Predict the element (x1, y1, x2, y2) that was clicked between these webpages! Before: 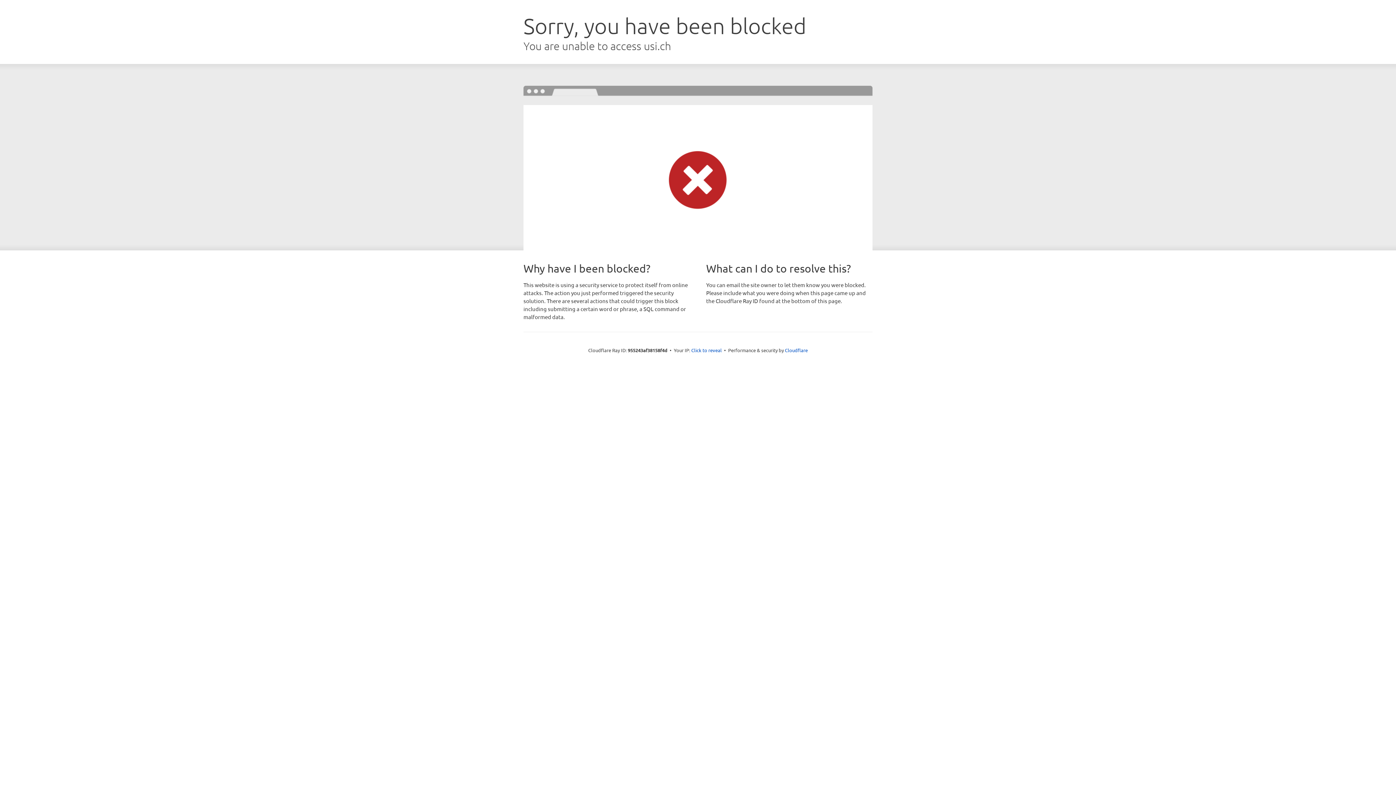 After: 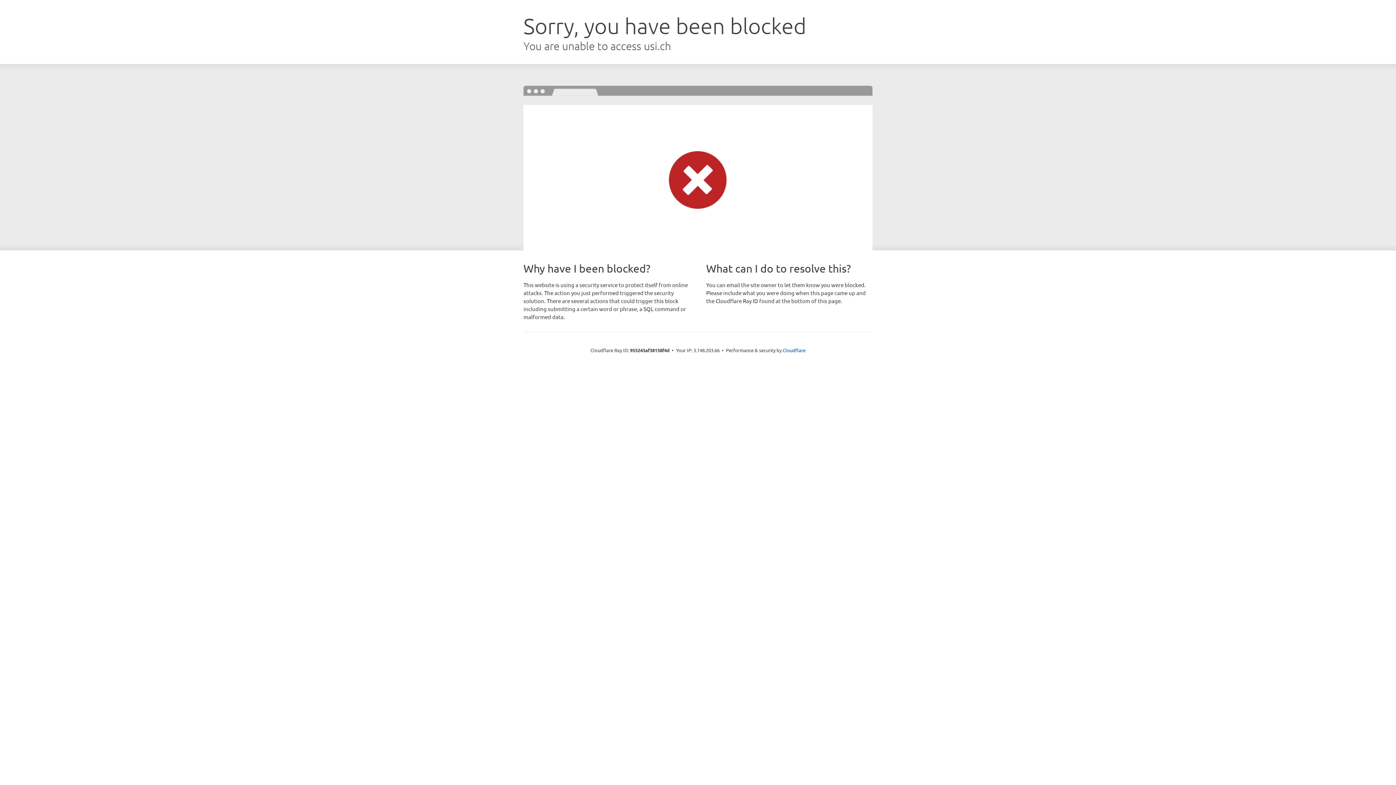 Action: label: Click to reveal bbox: (691, 346, 722, 353)